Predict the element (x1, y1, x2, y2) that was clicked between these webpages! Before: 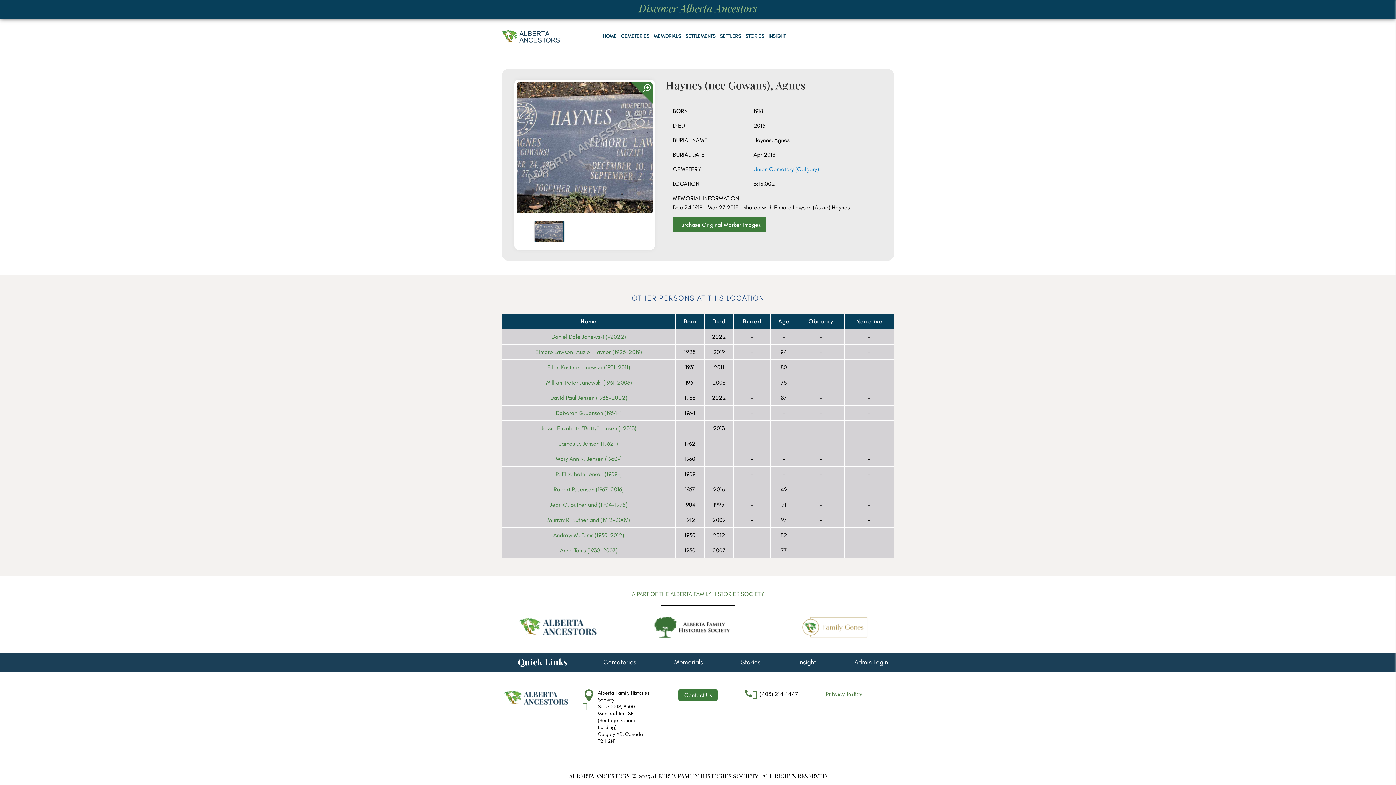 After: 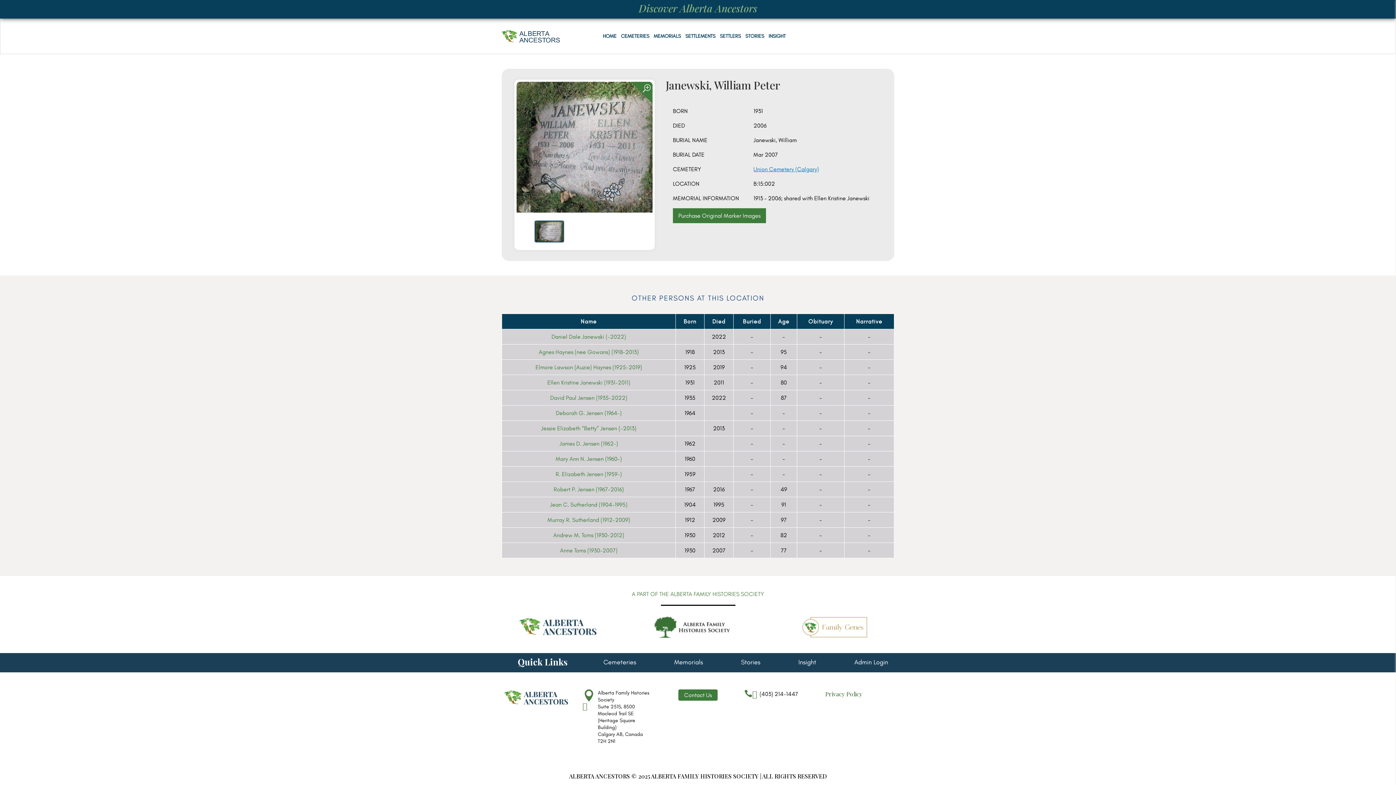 Action: bbox: (502, 375, 675, 390) label: William Peter Janewski (1931-2006)